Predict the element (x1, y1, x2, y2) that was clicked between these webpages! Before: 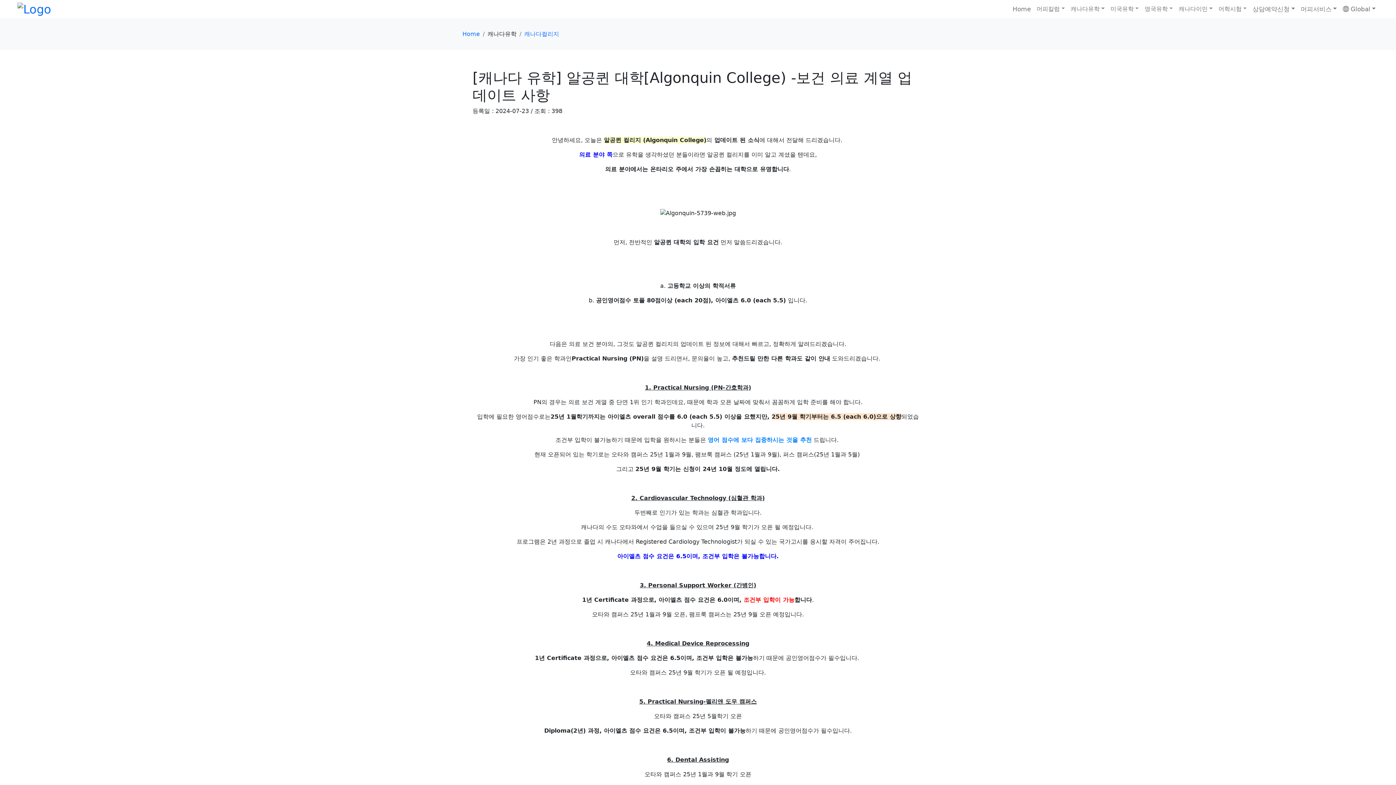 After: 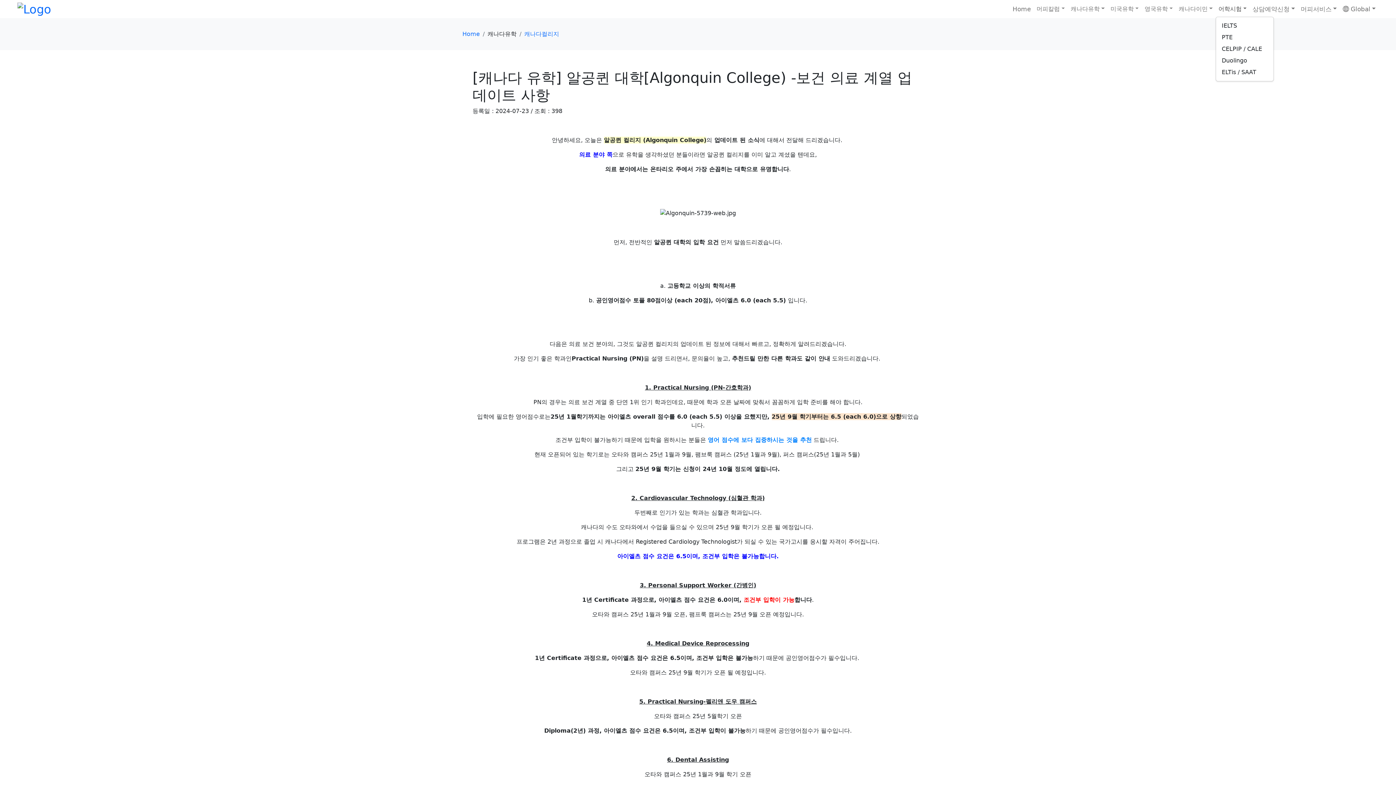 Action: label: 어학시험 bbox: (1215, 1, 1249, 16)